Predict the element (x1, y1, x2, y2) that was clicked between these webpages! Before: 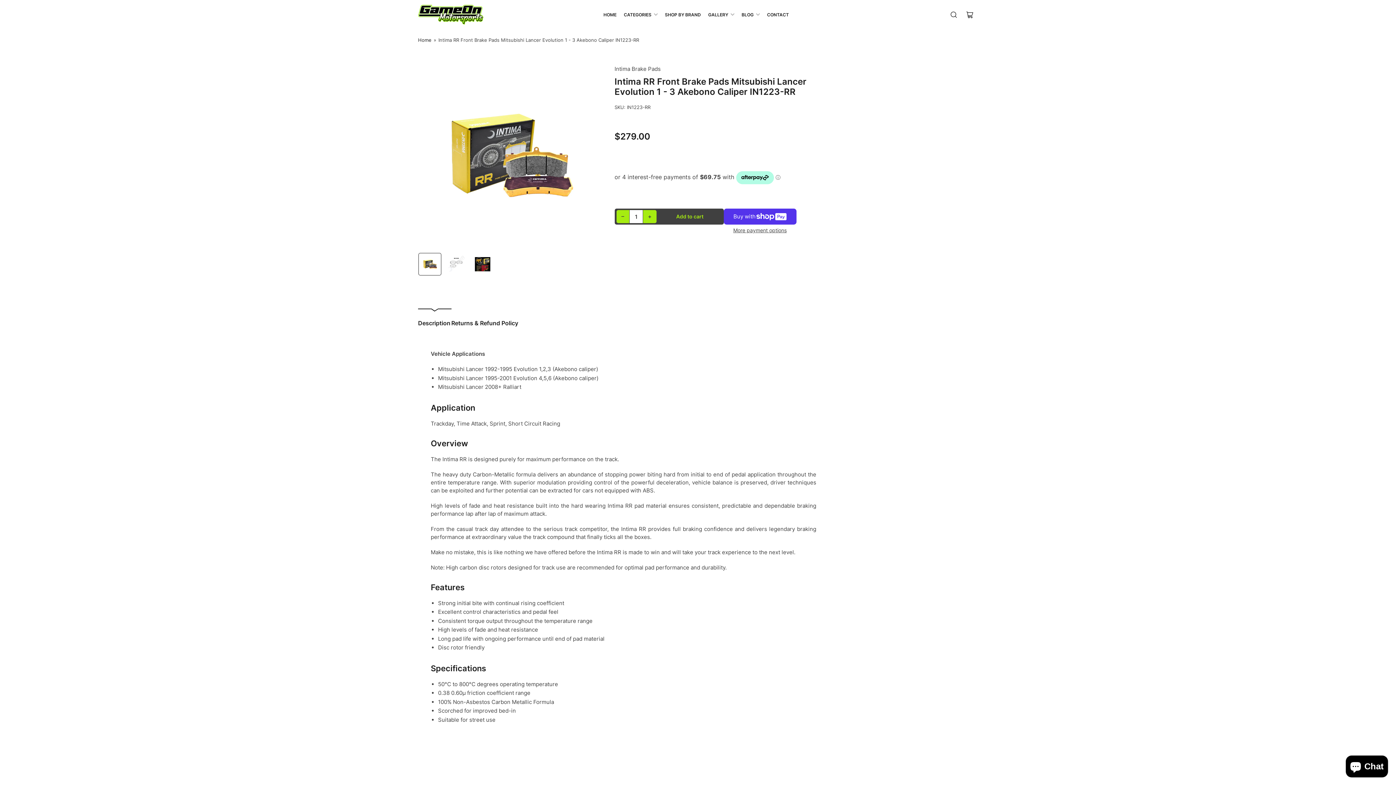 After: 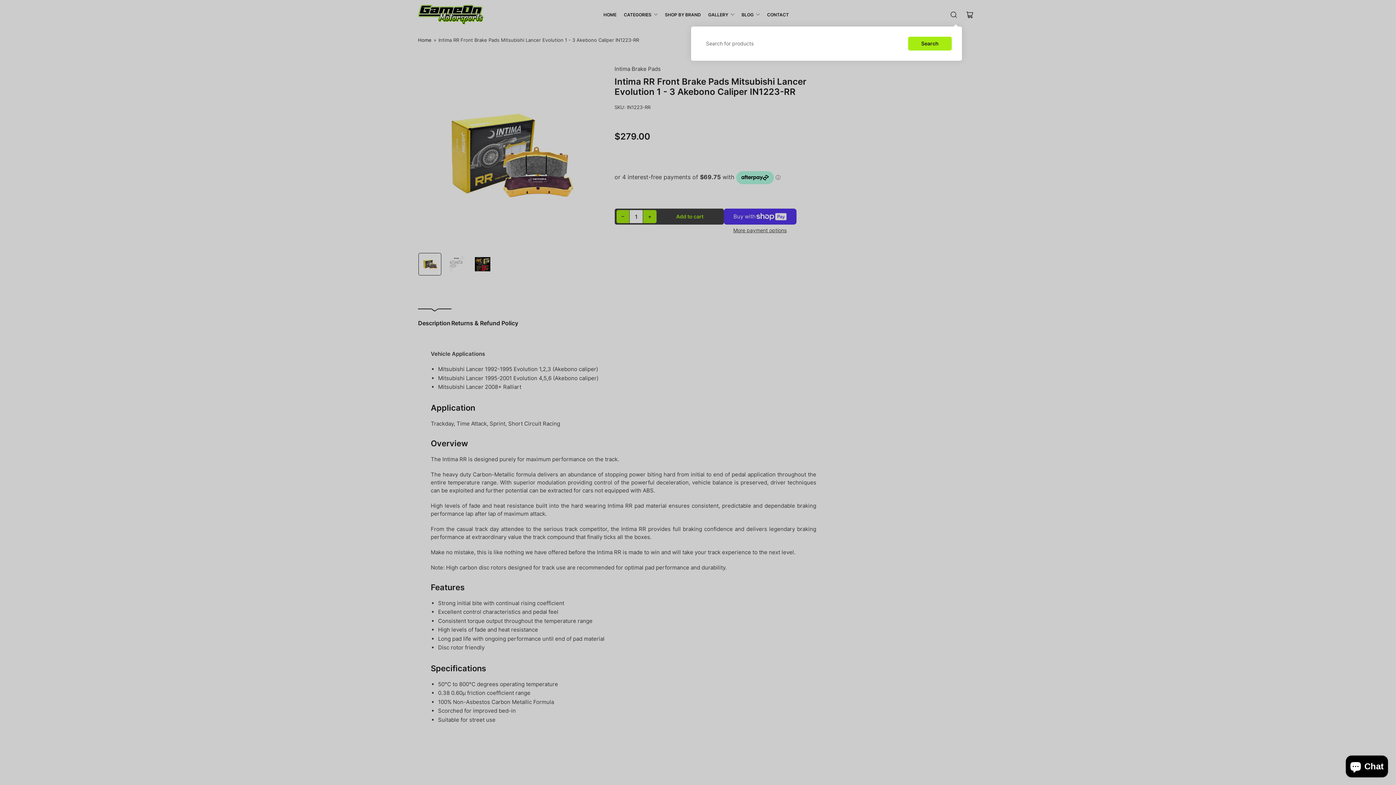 Action: bbox: (946, 6, 962, 22) label: Search